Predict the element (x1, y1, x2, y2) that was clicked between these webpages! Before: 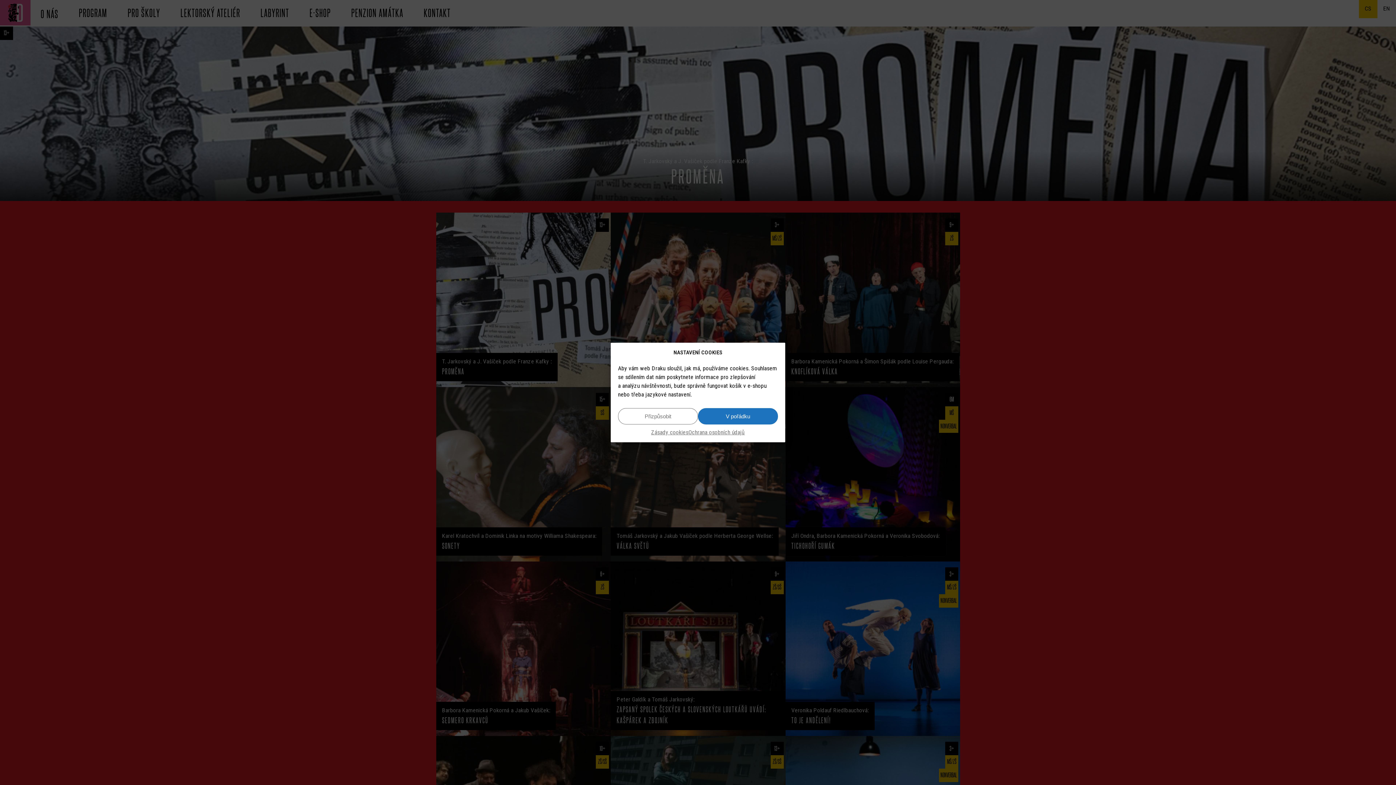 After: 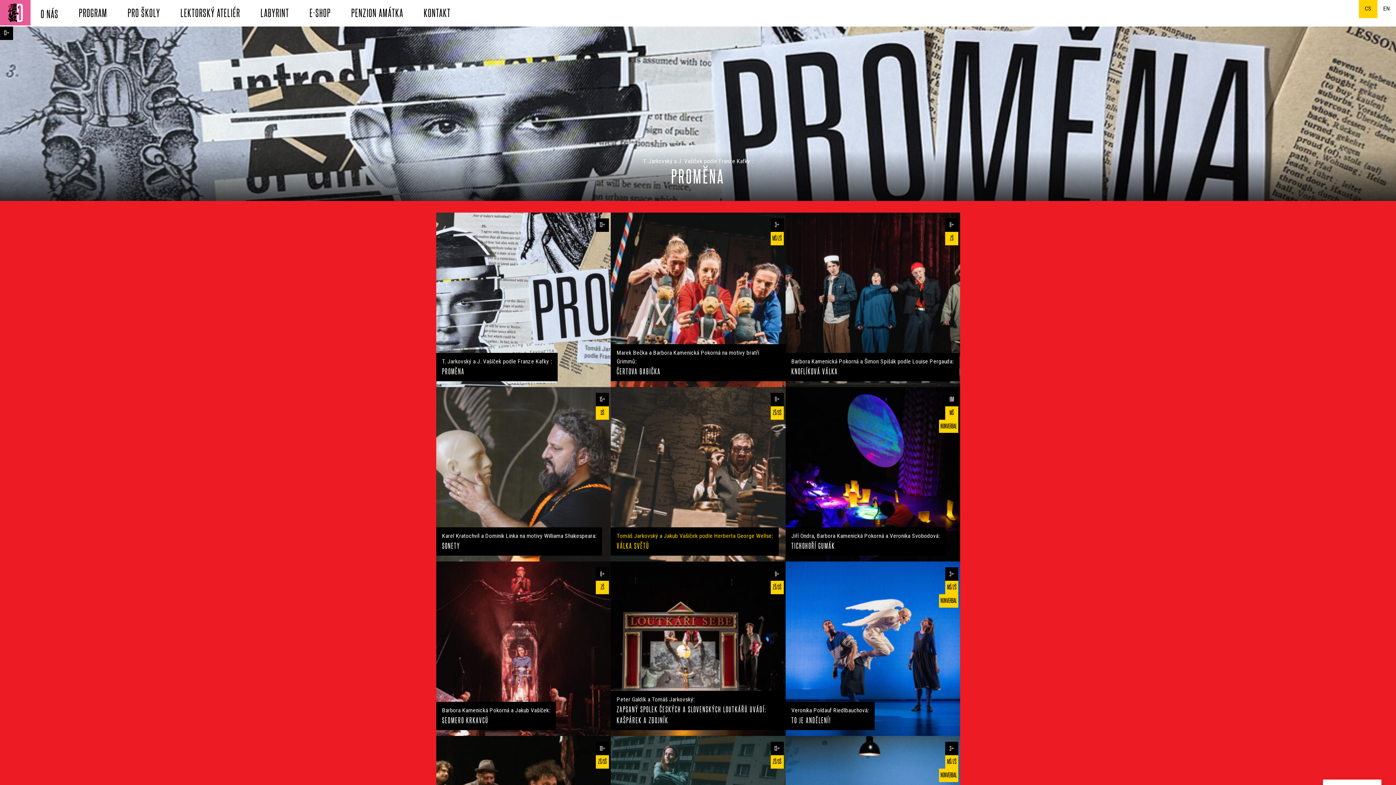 Action: label: V pořádku bbox: (698, 408, 778, 424)